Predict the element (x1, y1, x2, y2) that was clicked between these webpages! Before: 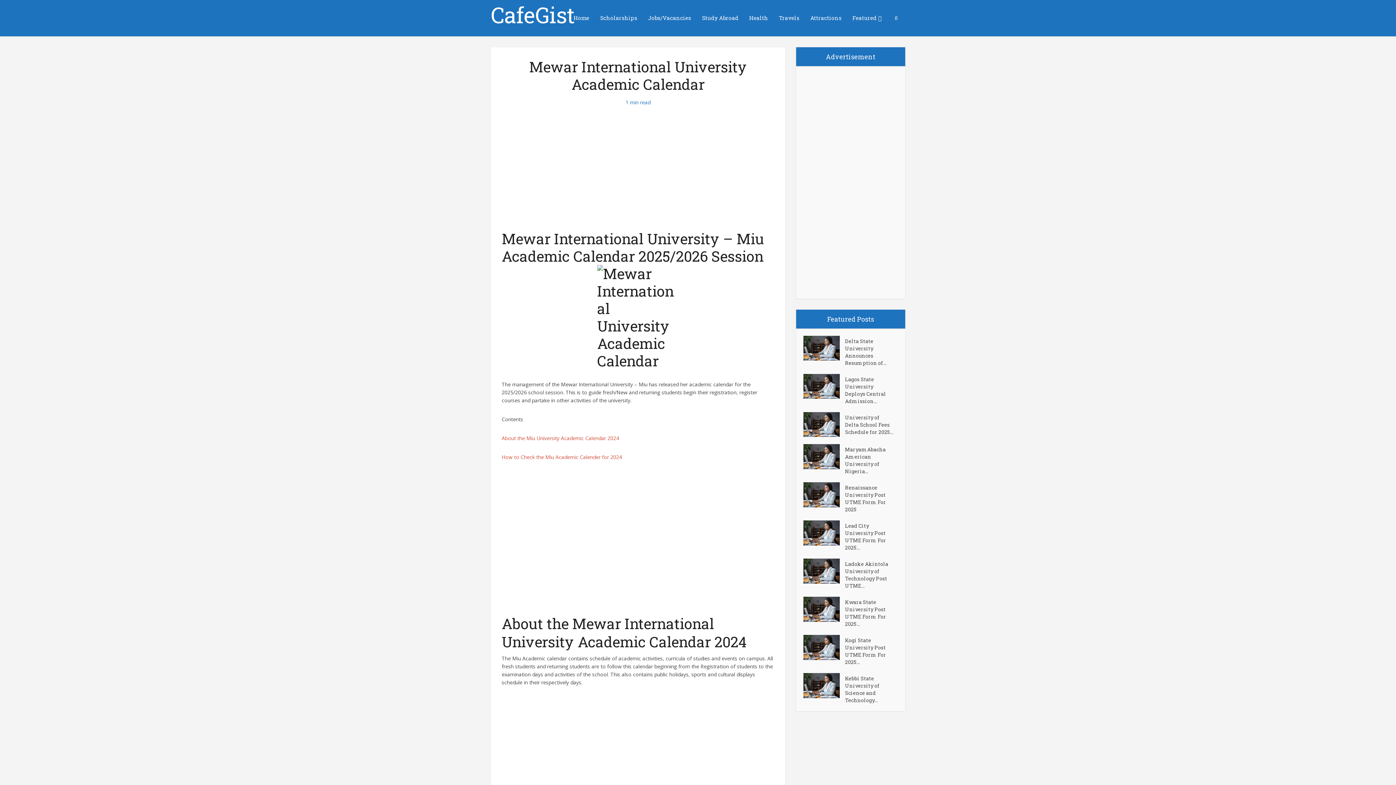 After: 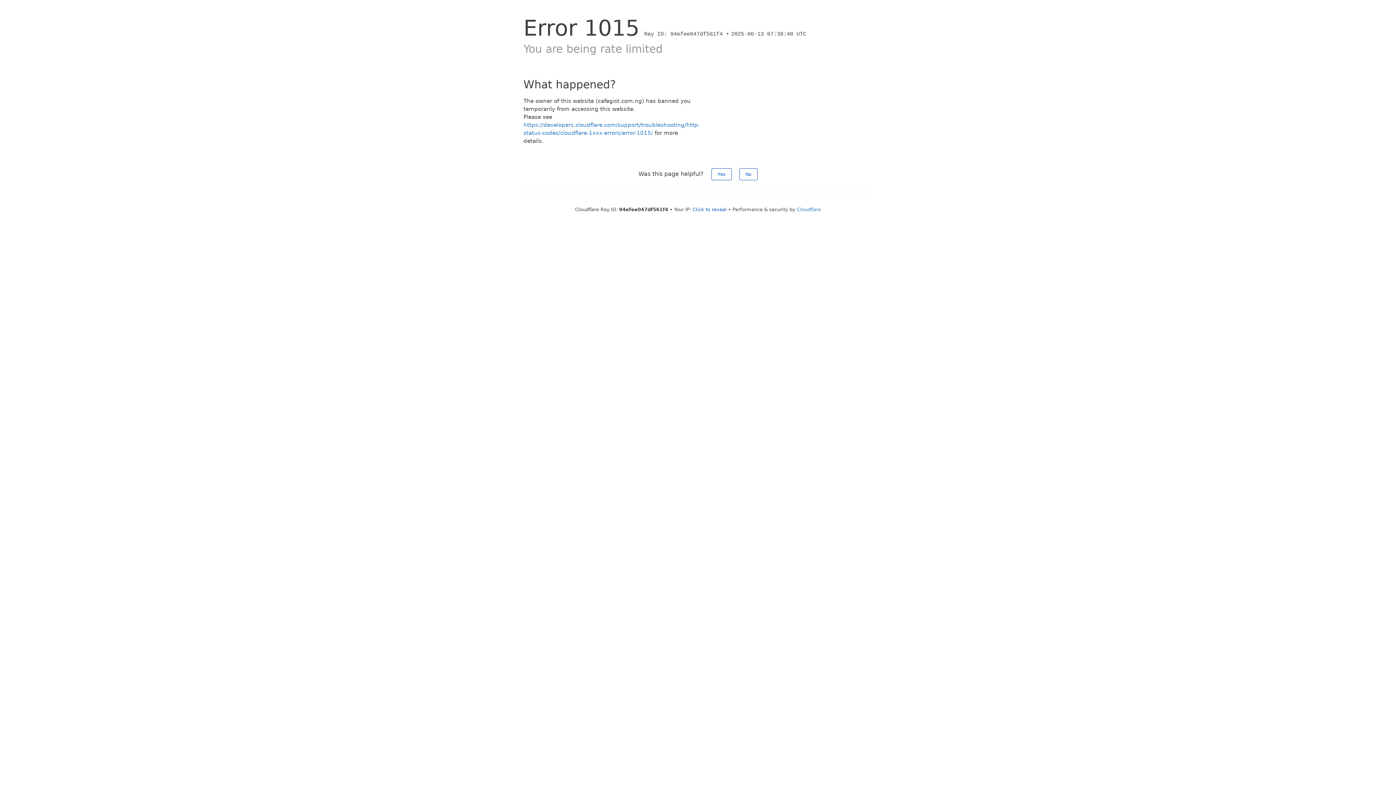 Action: label: Delta State University Announces Resumption of... bbox: (845, 336, 898, 366)